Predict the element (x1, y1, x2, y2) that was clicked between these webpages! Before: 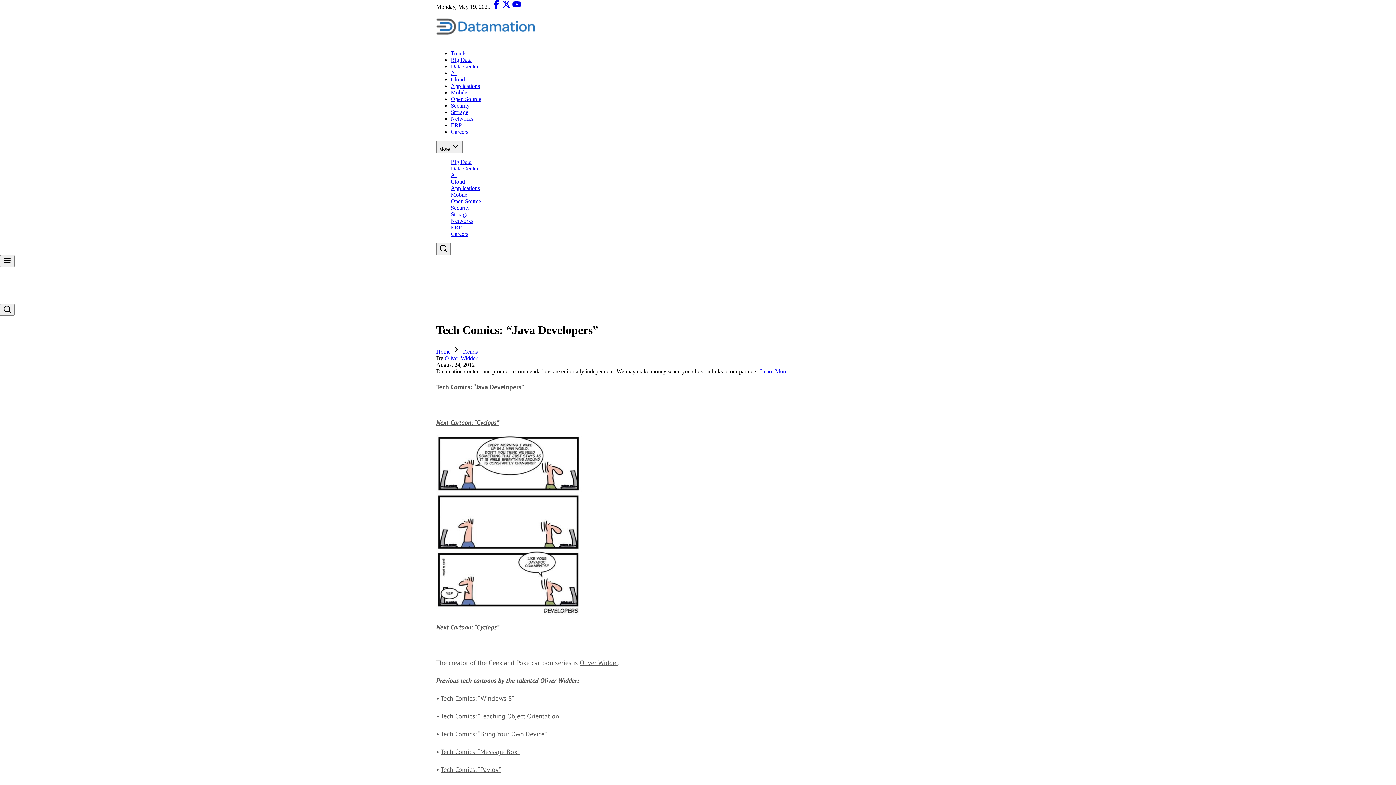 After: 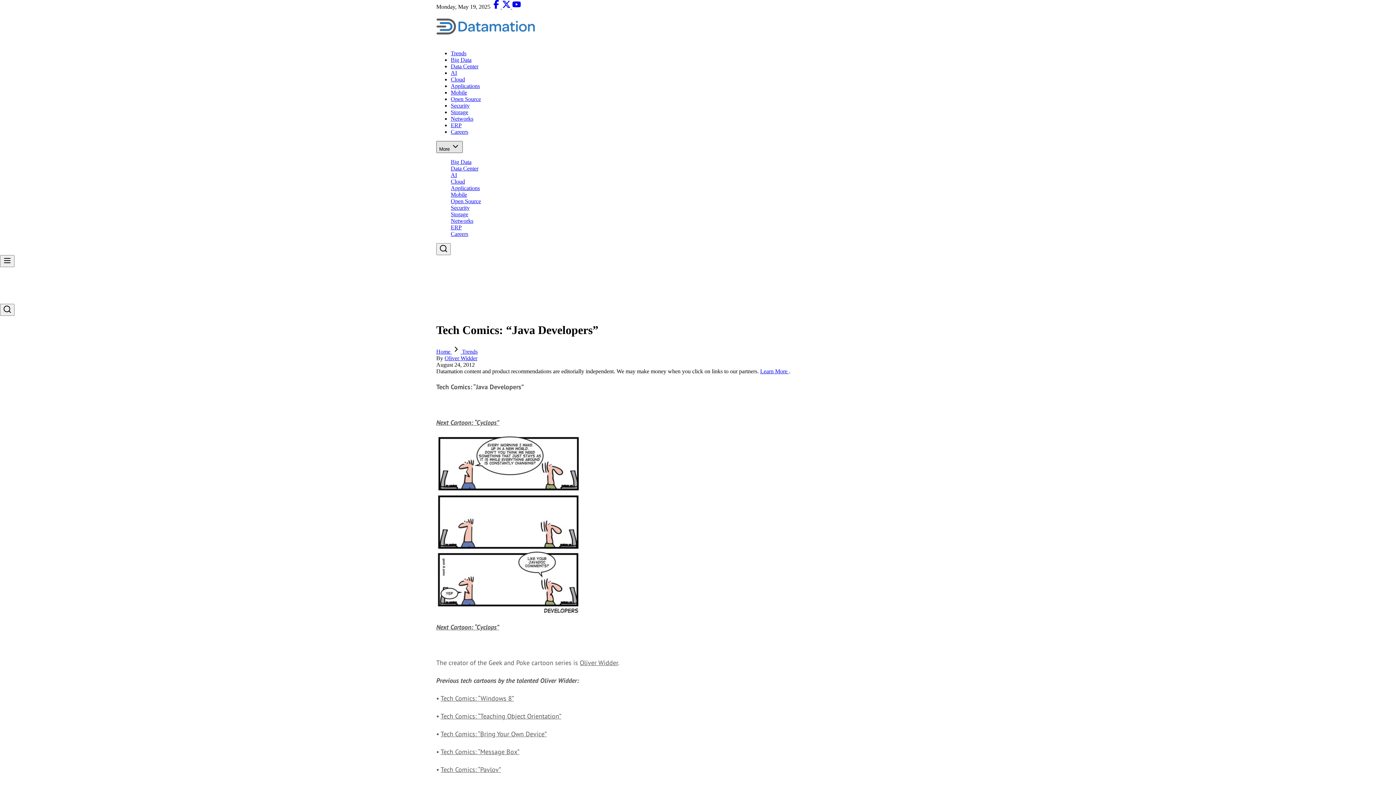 Action: label: More navigation links bbox: (436, 141, 462, 153)